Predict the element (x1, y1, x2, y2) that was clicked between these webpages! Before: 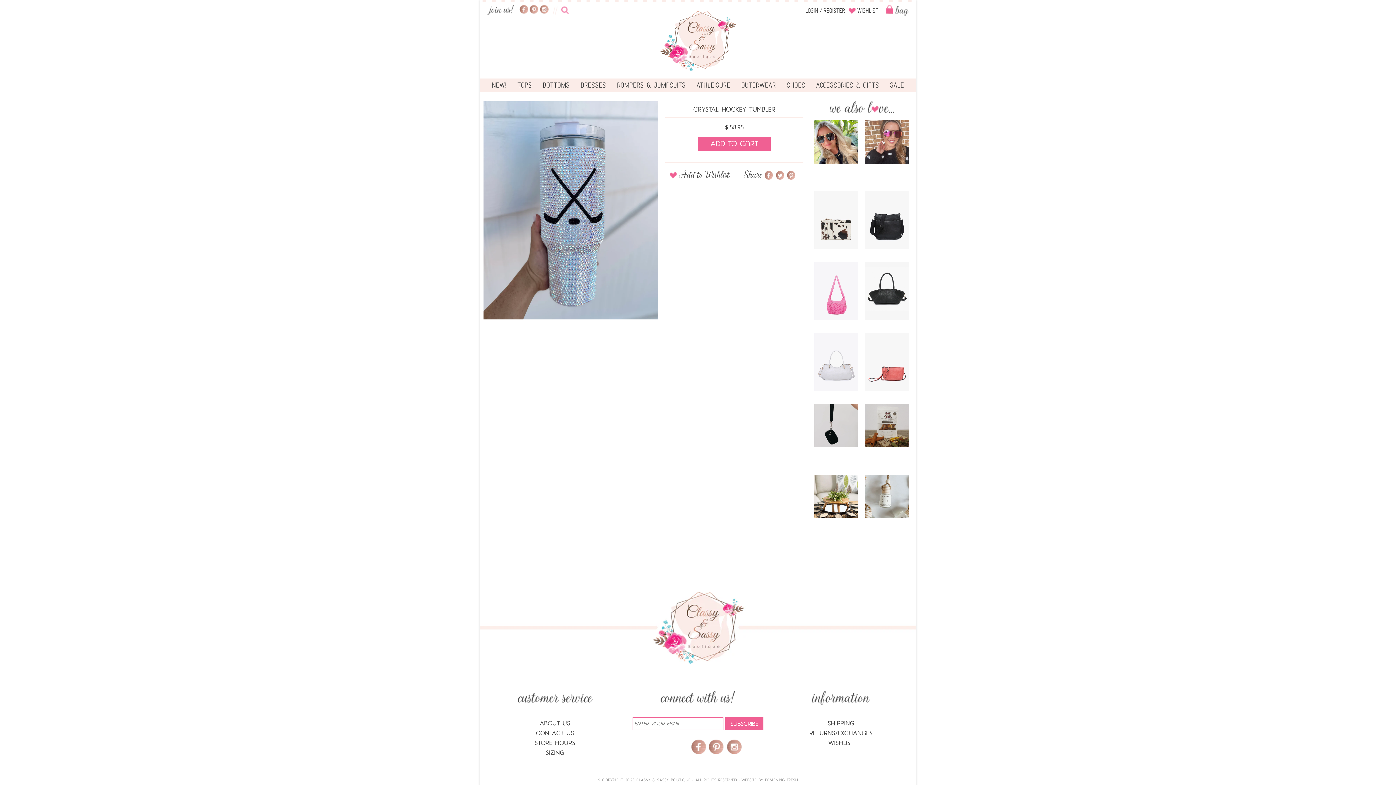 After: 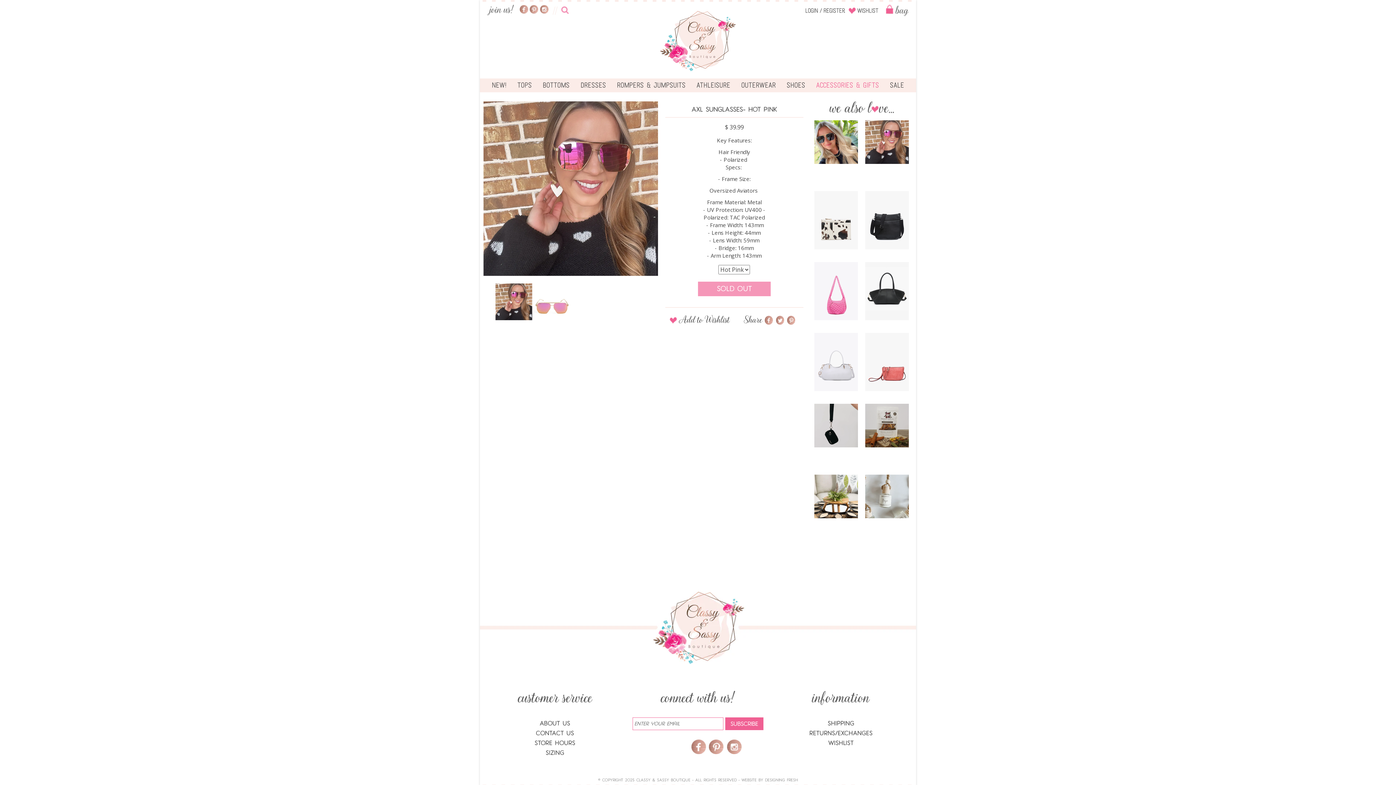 Action: bbox: (865, 120, 909, 164)